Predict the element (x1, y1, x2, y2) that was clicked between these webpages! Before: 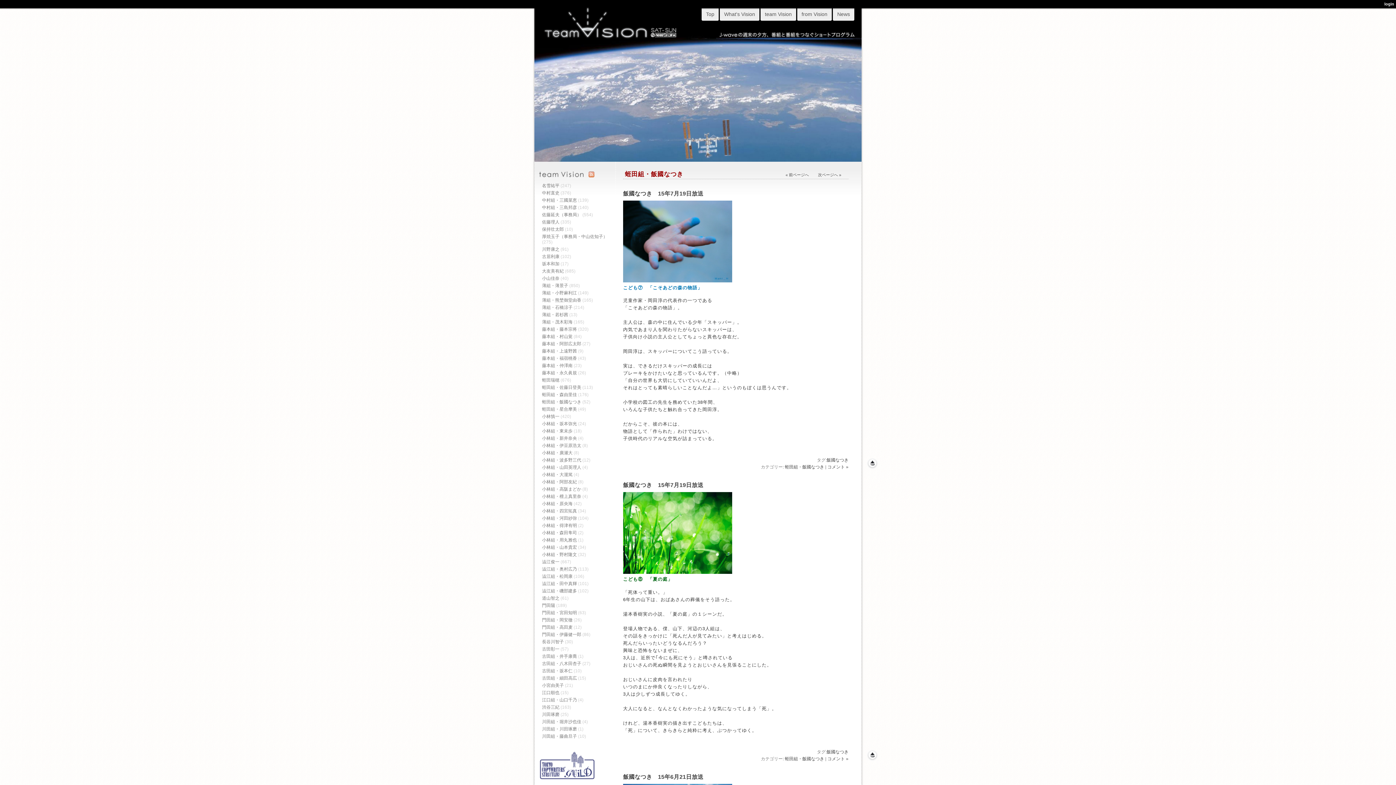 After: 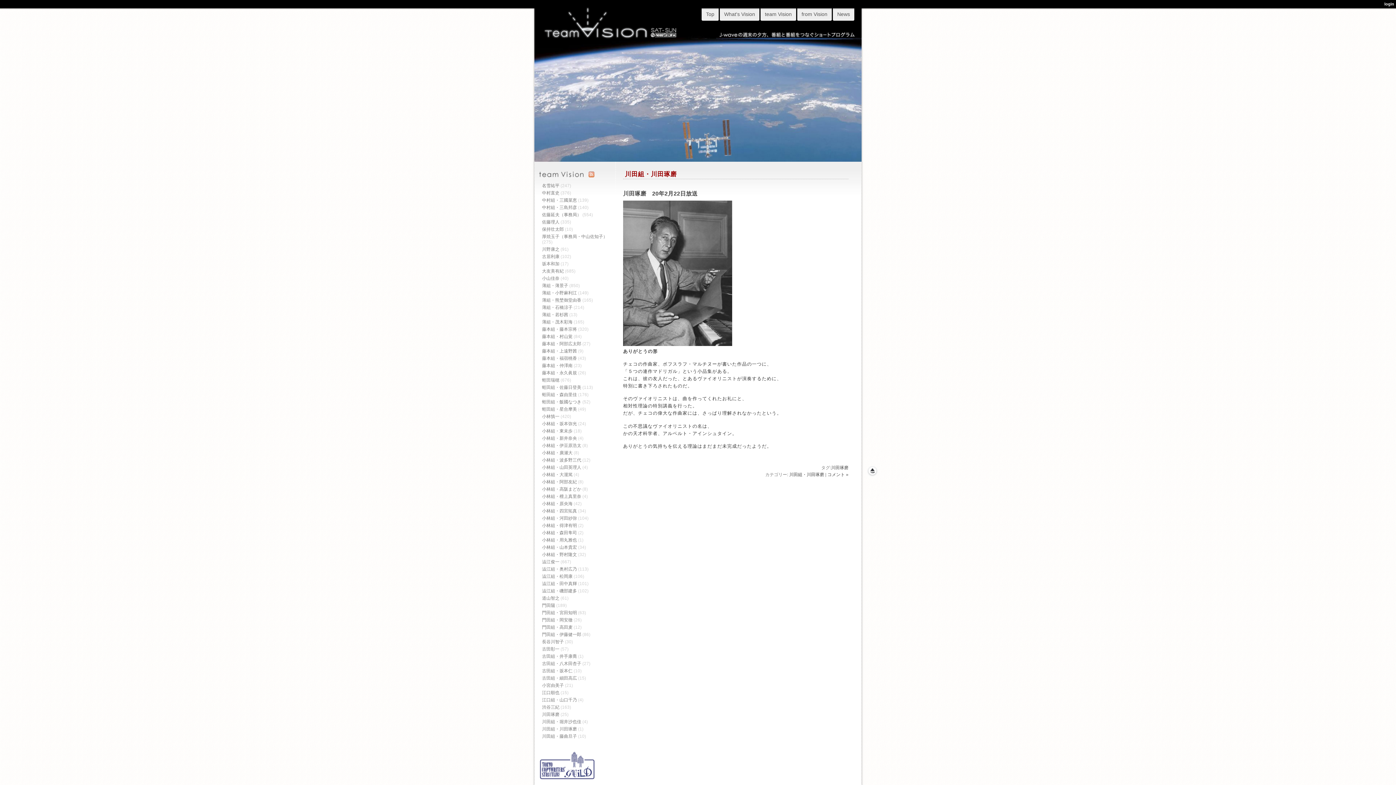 Action: bbox: (542, 726, 577, 732) label: 川田組・川田琢磨